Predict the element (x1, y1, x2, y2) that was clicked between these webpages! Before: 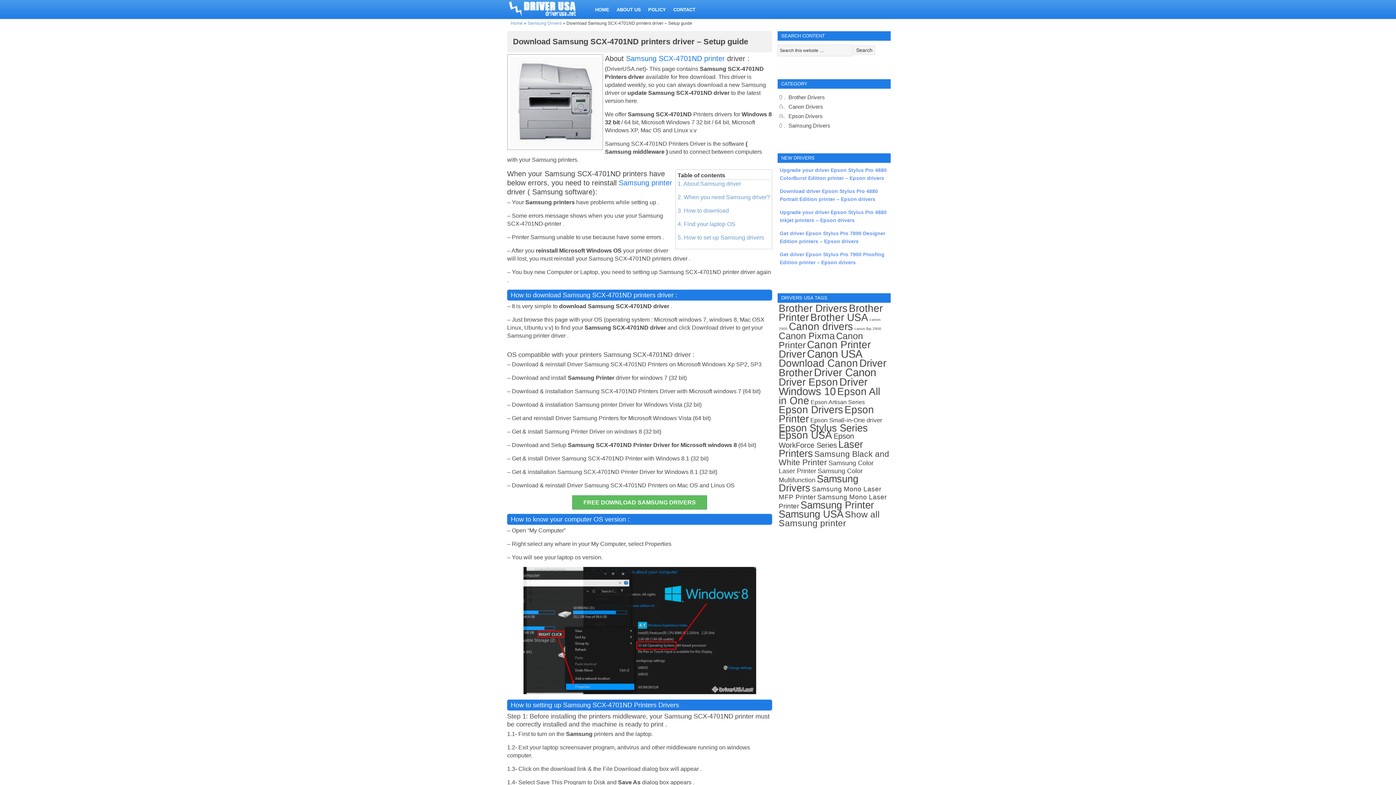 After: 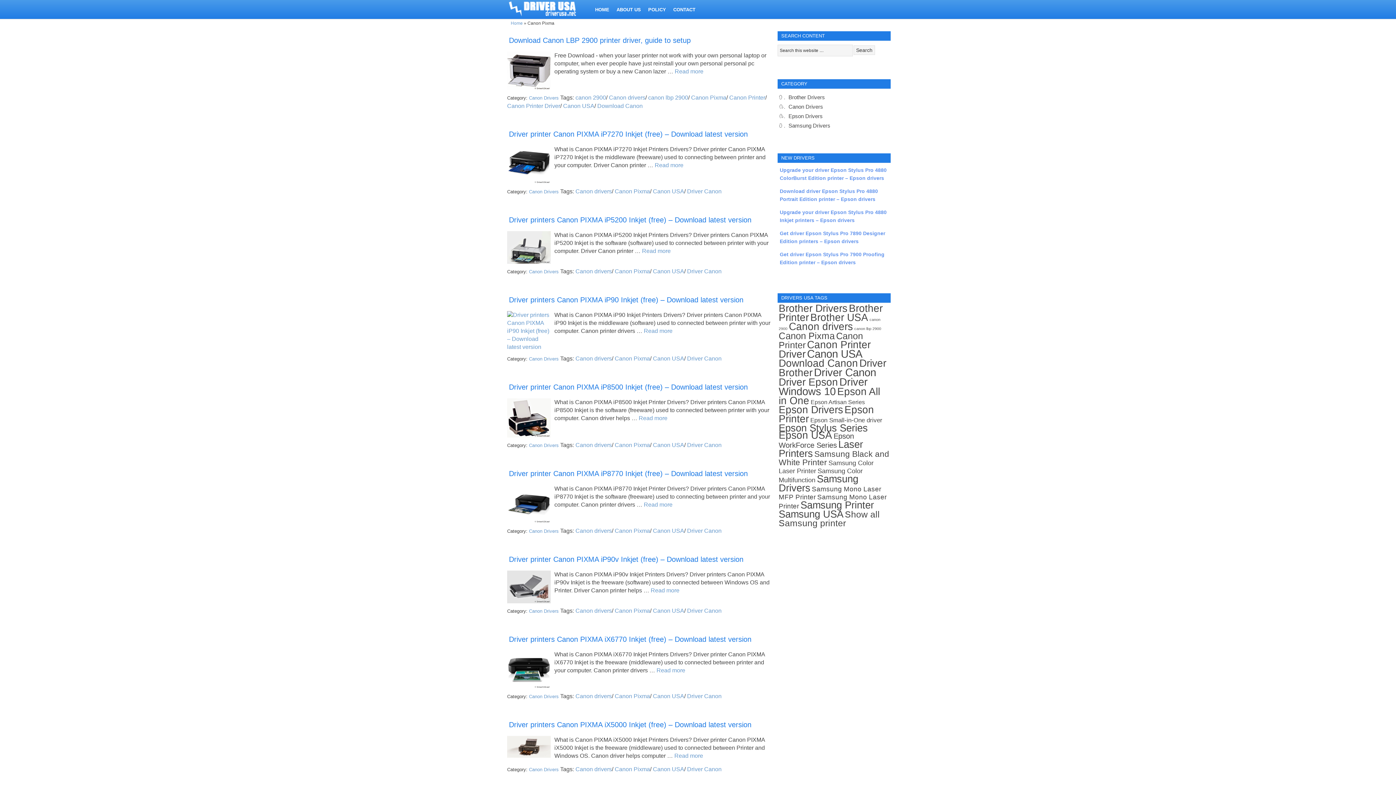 Action: bbox: (778, 330, 834, 341) label: Canon Pixma (152 items)